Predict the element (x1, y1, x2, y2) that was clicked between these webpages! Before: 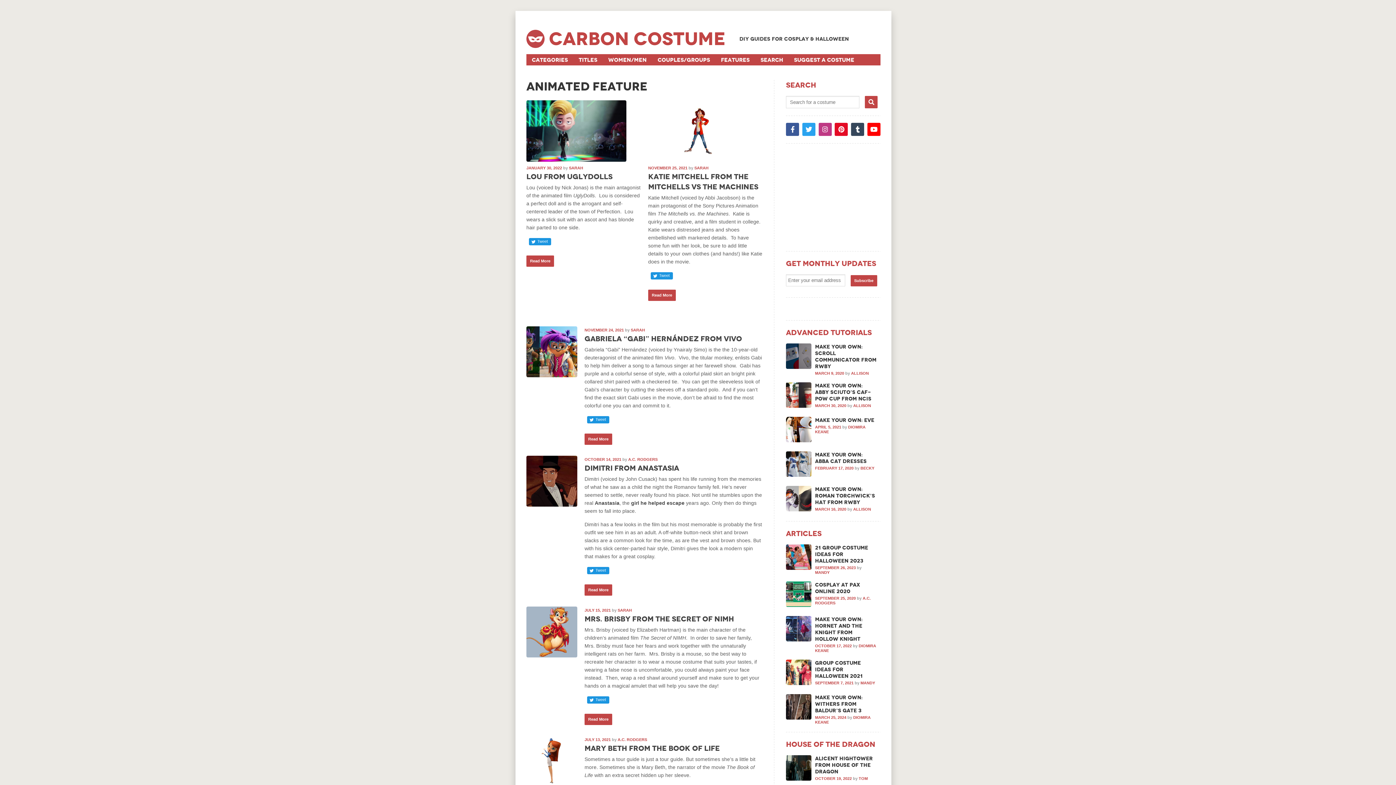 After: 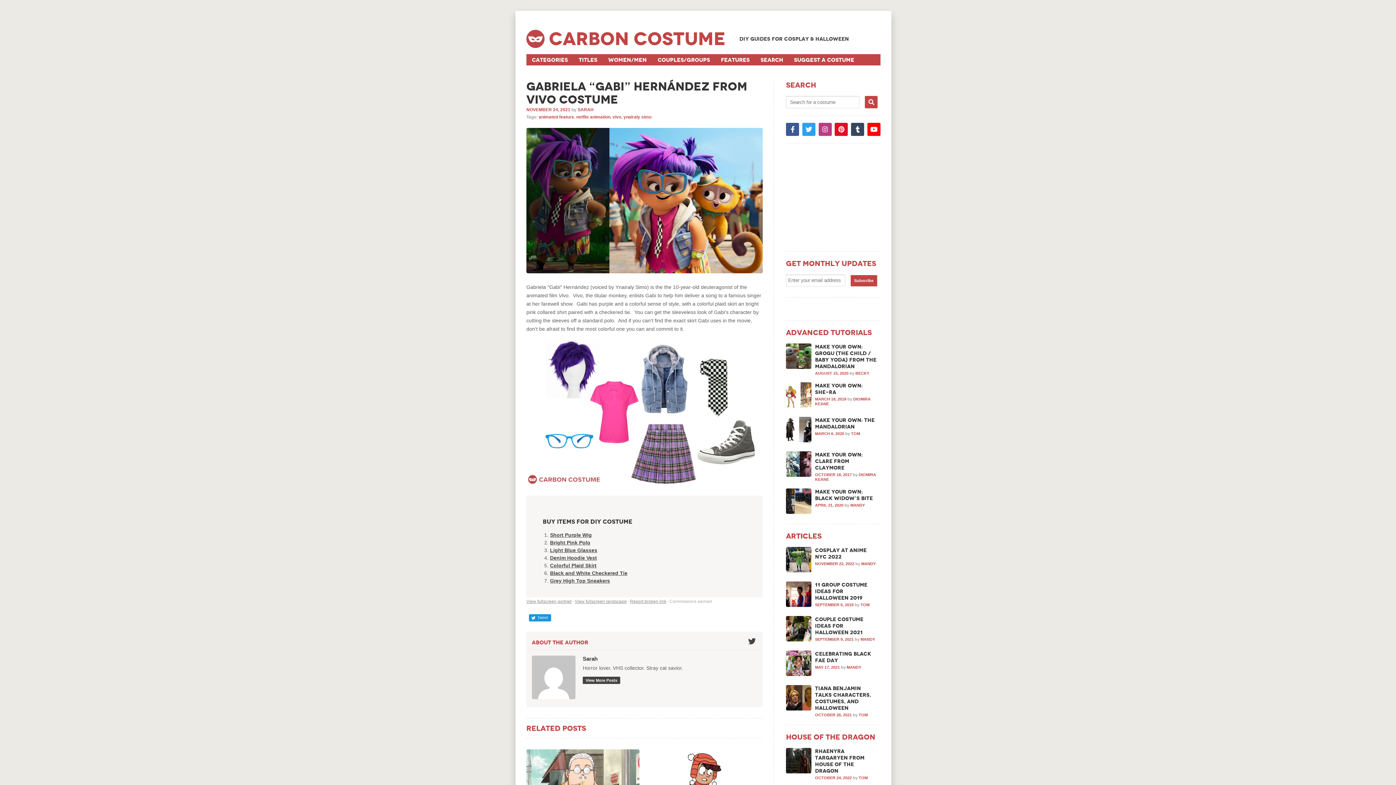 Action: bbox: (584, 334, 742, 343) label: Gabriela “Gabi” Hernández from Vivo